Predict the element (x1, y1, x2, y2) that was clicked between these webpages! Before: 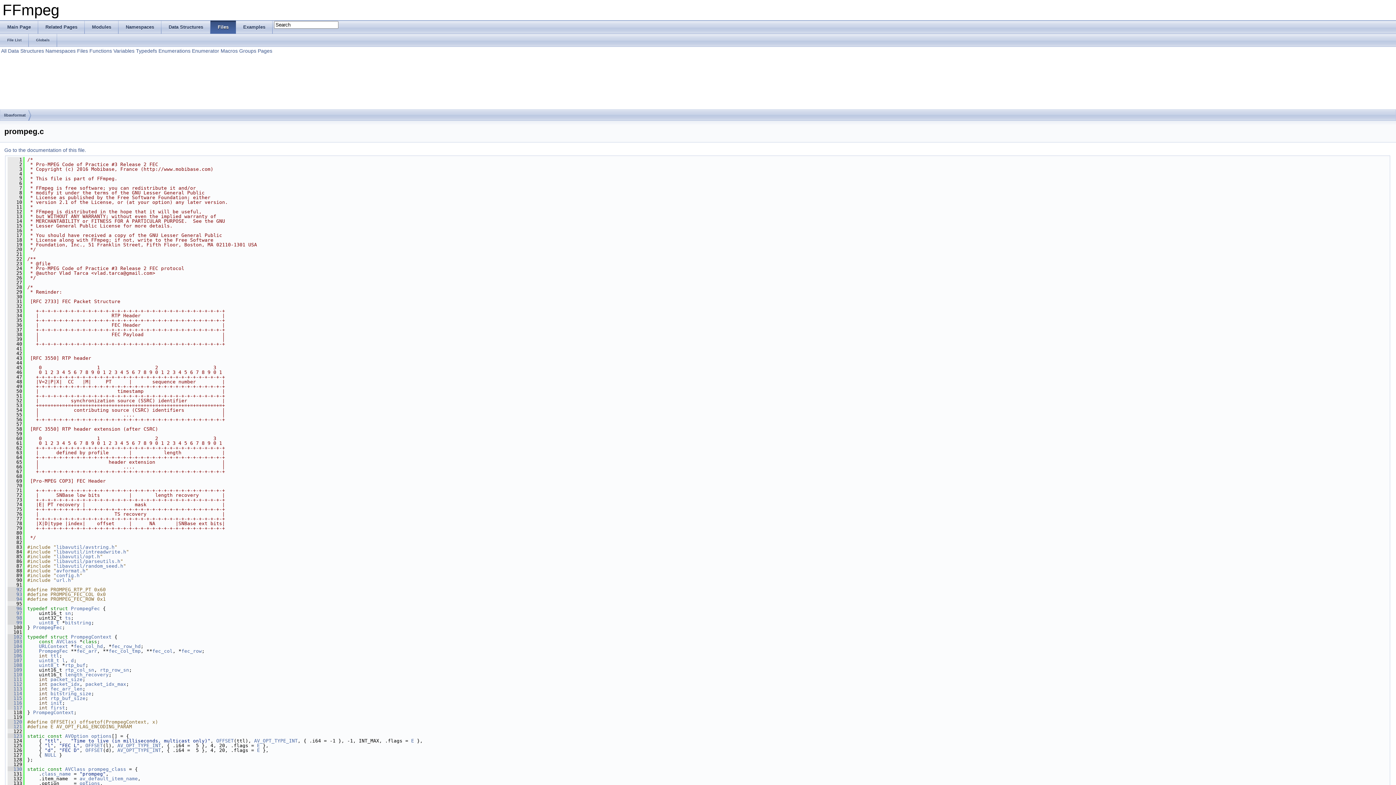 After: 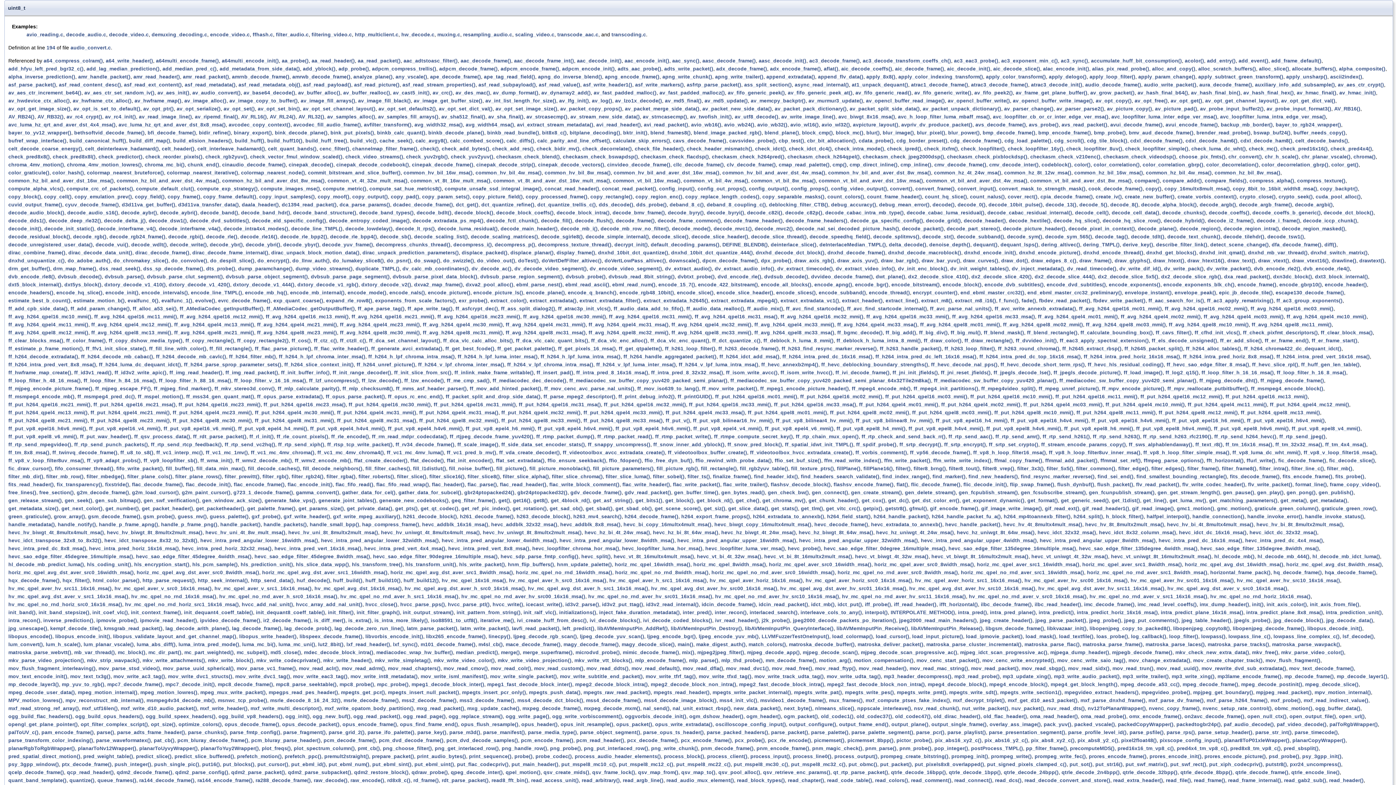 Action: bbox: (38, 658, 59, 663) label: uint8_t